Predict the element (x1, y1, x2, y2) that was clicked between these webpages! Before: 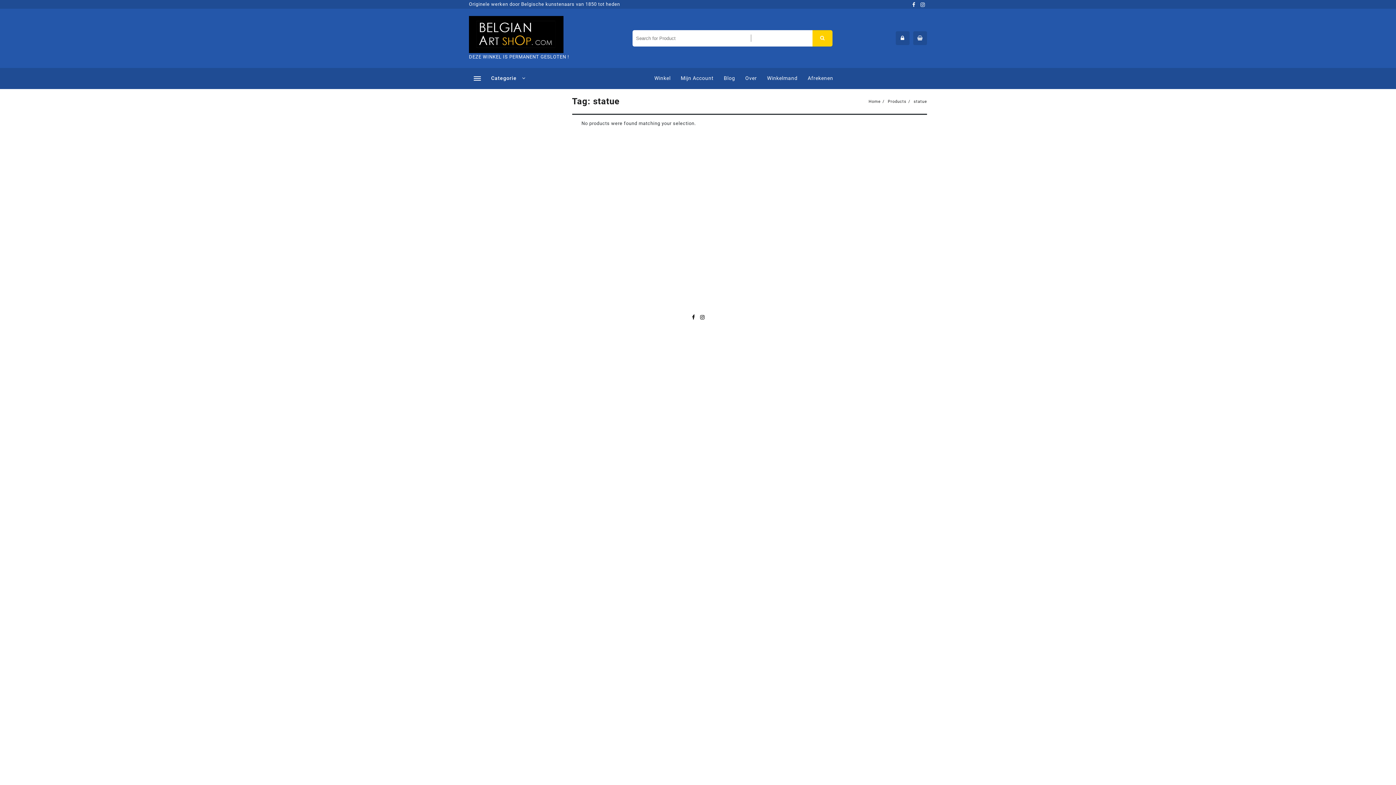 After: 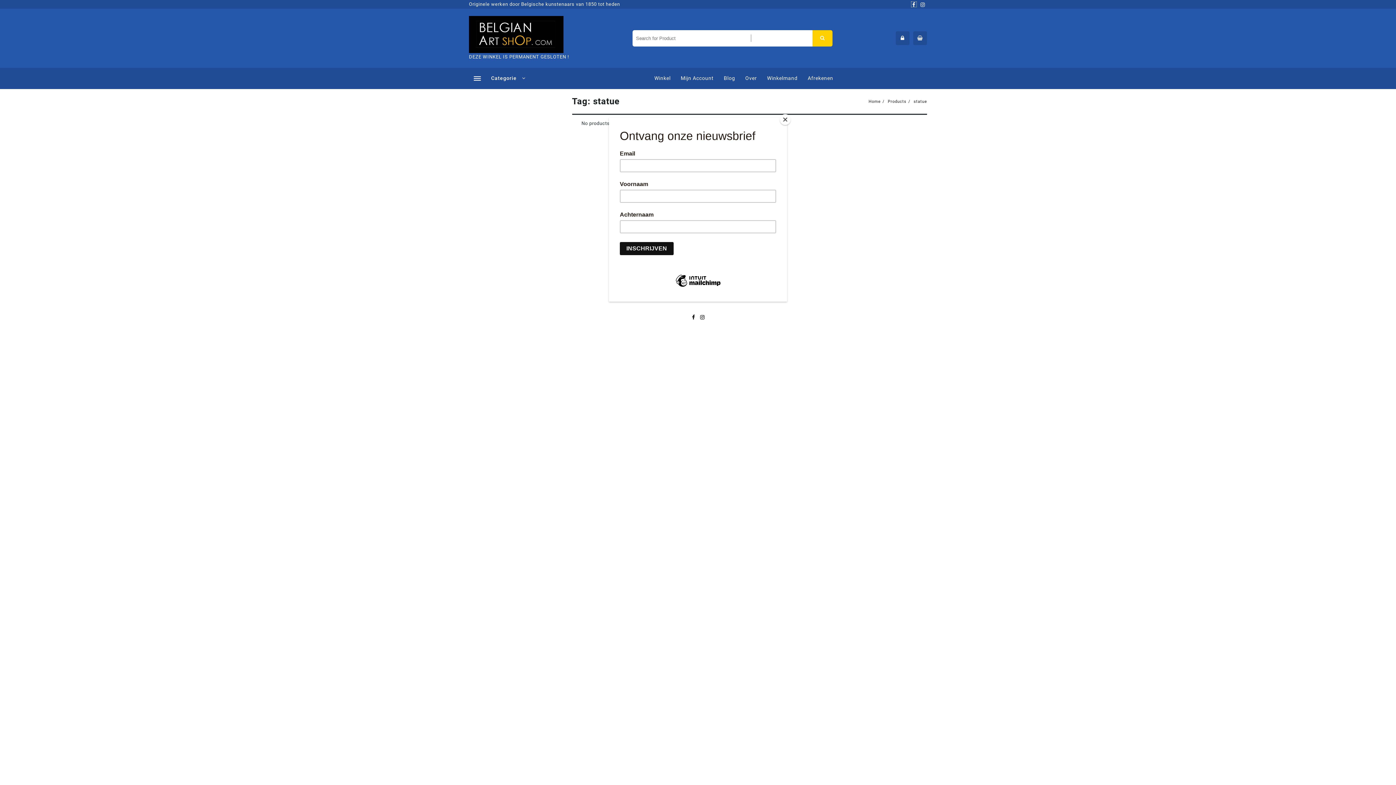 Action: bbox: (911, 1, 916, 6)